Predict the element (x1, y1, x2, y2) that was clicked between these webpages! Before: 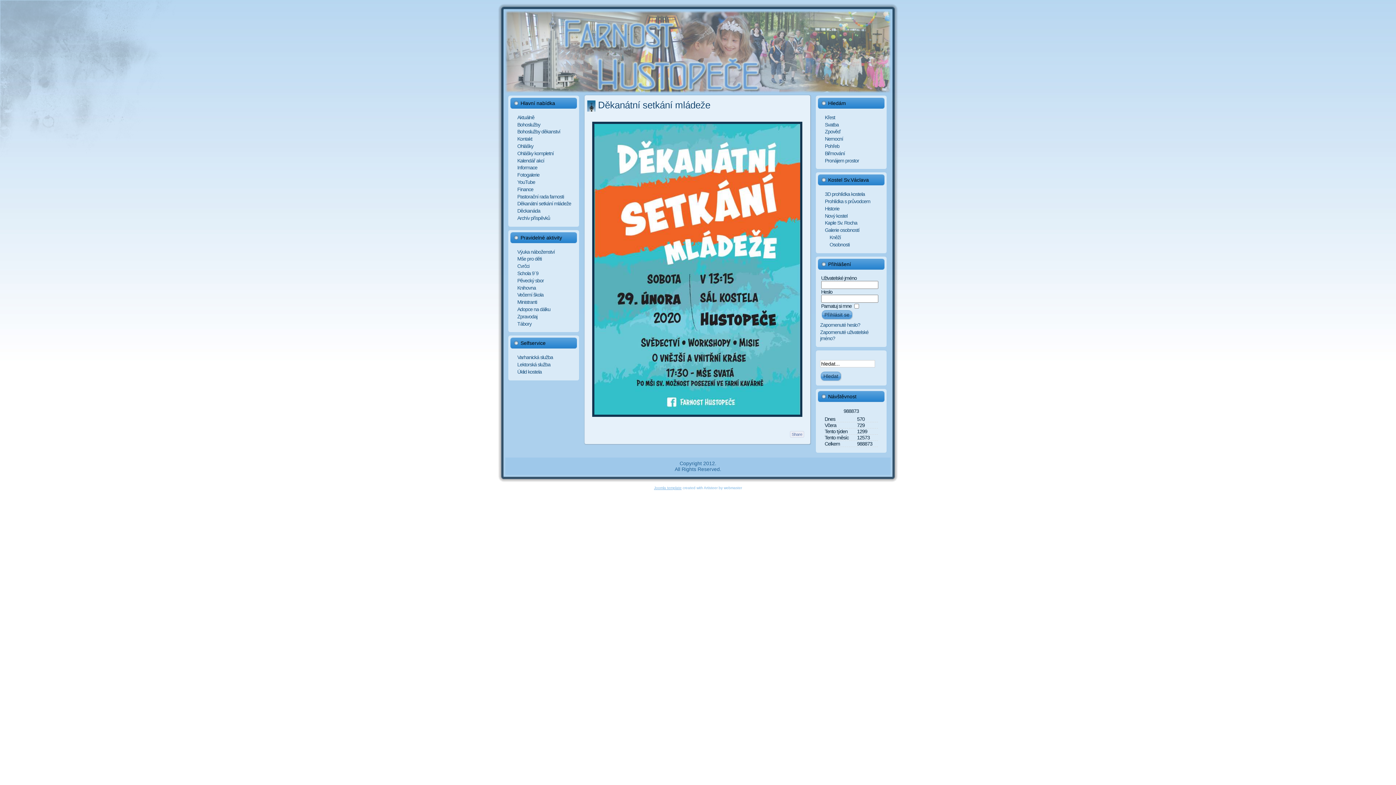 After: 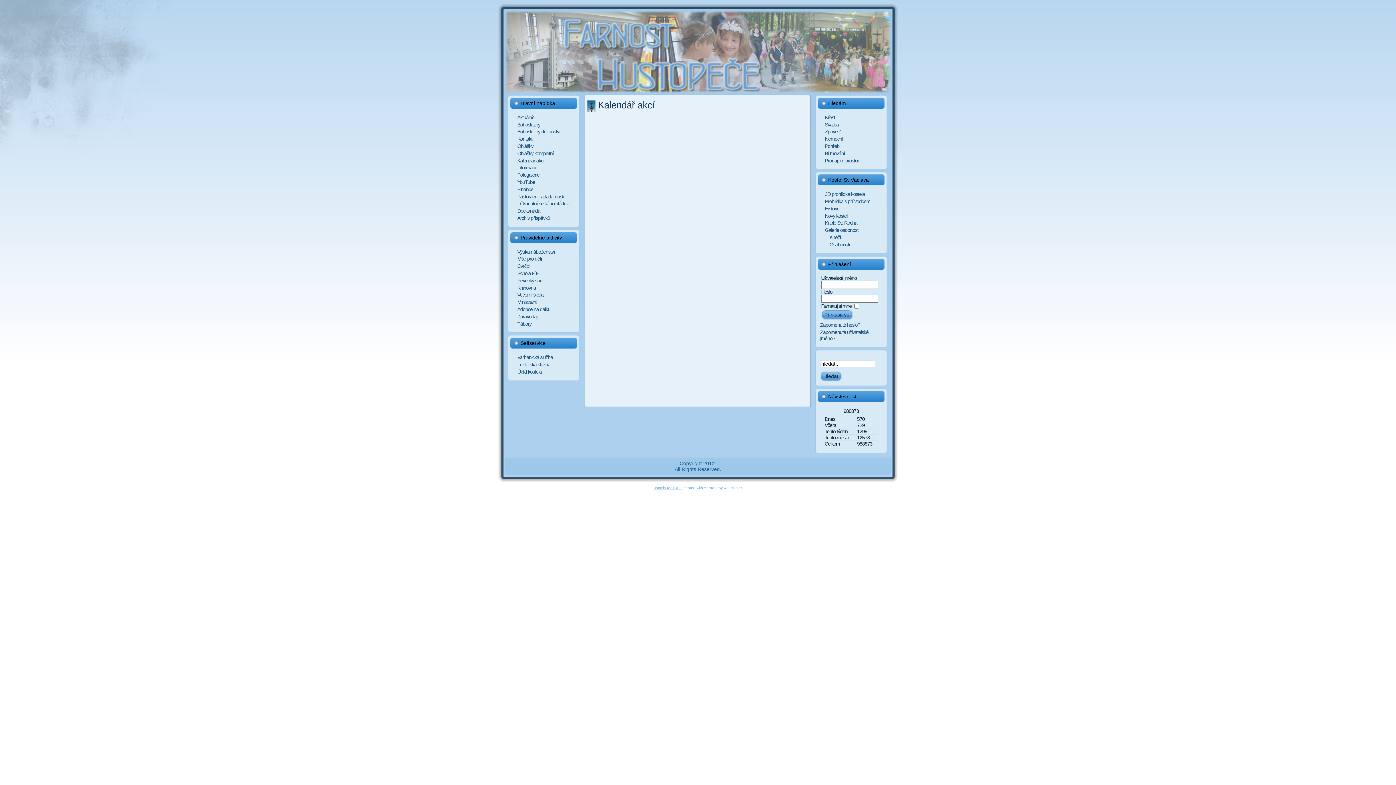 Action: label: Kalendář akcí bbox: (517, 157, 544, 163)